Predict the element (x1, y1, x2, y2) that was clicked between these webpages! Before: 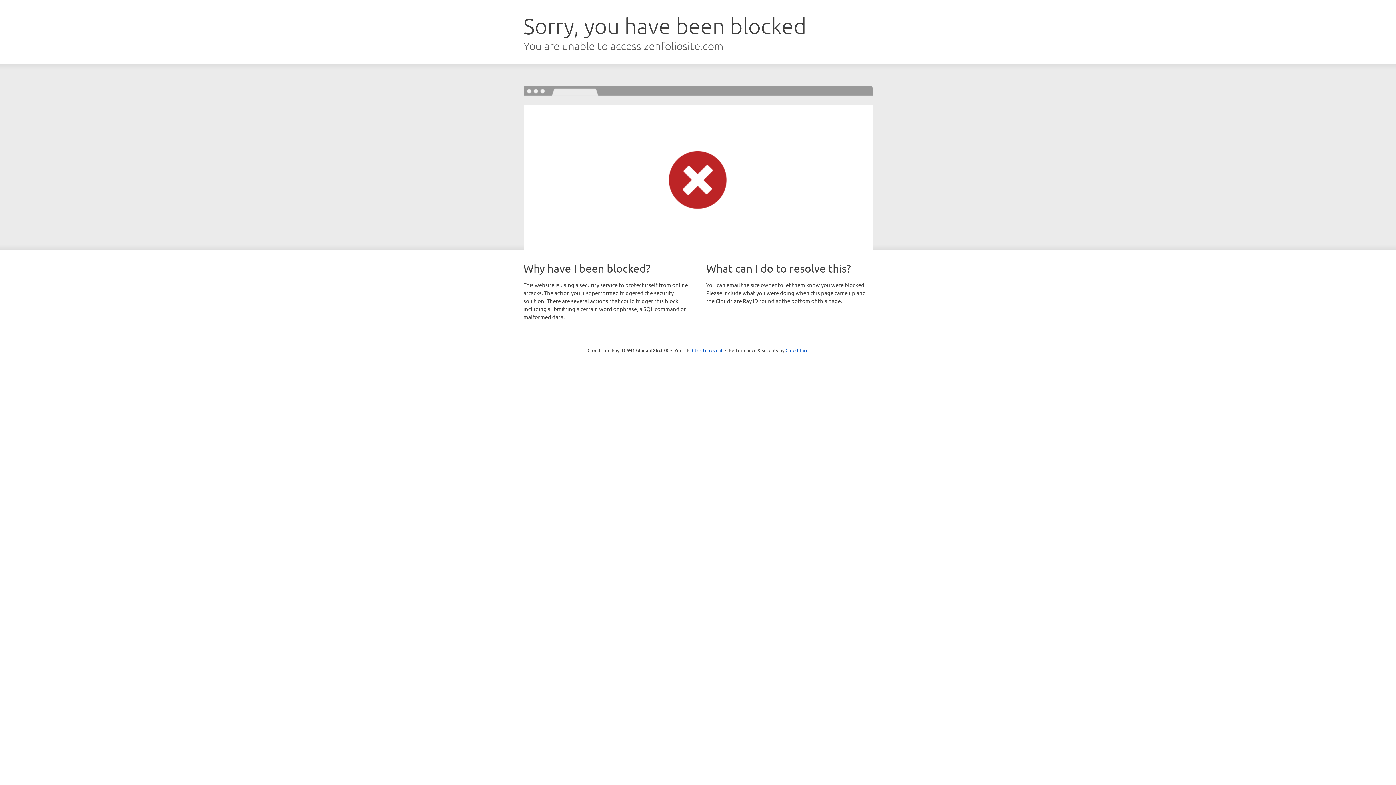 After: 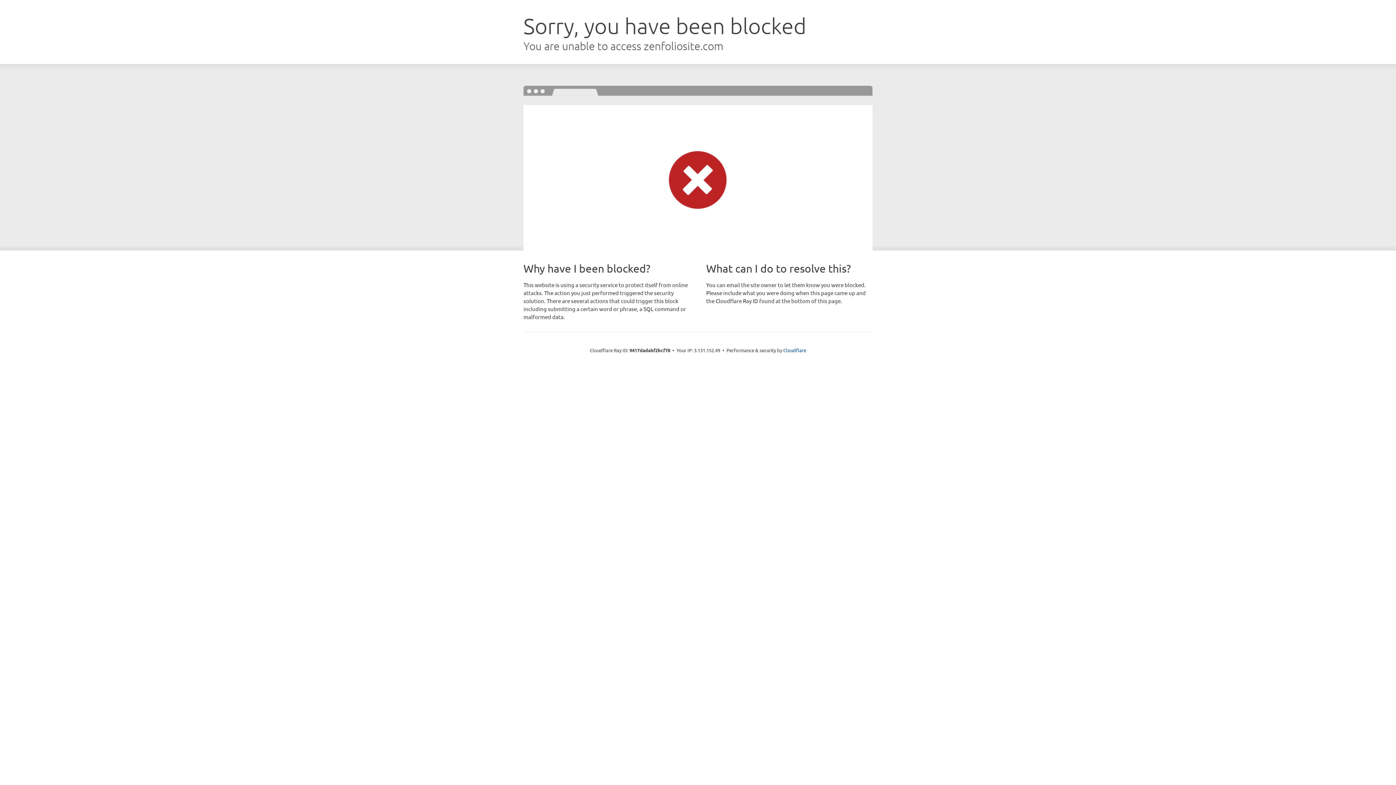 Action: bbox: (692, 346, 722, 353) label: Click to reveal